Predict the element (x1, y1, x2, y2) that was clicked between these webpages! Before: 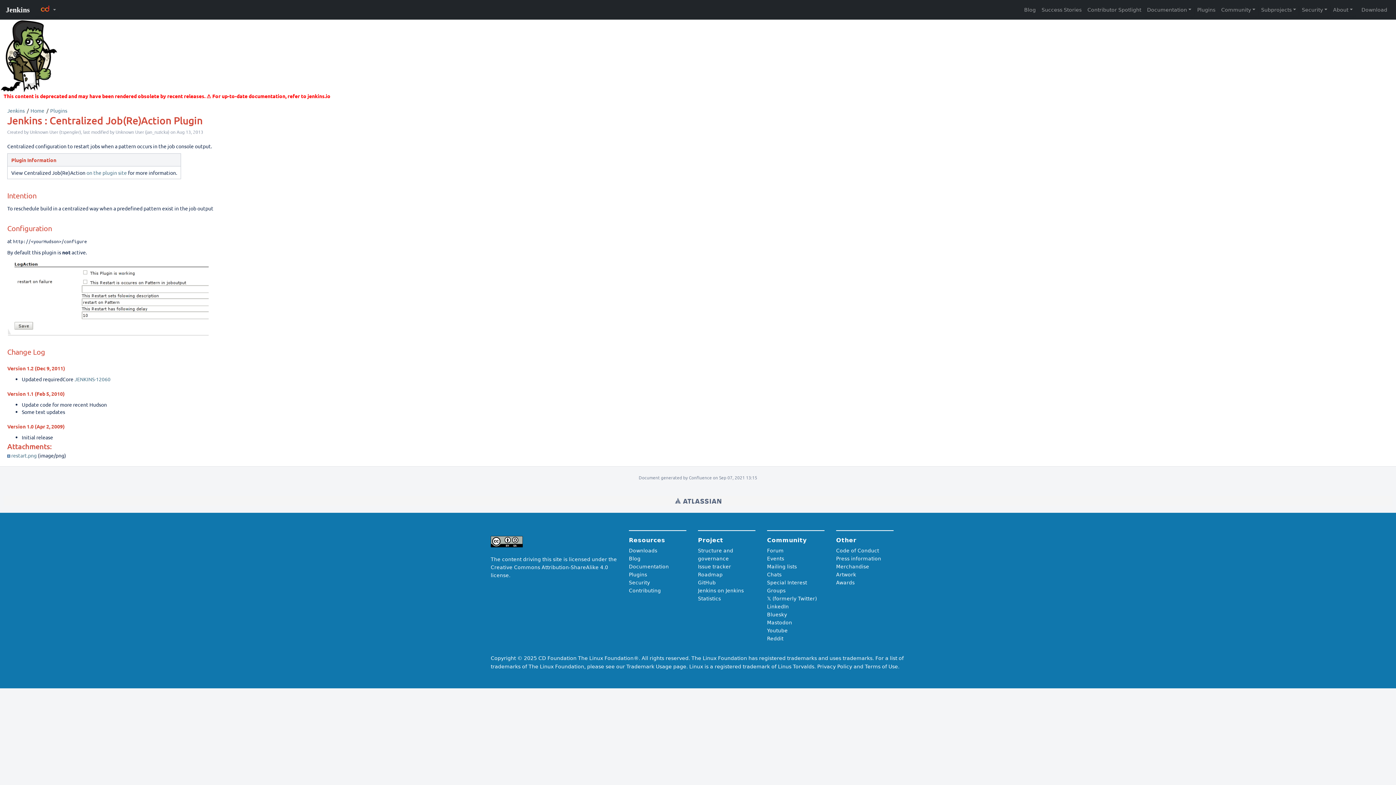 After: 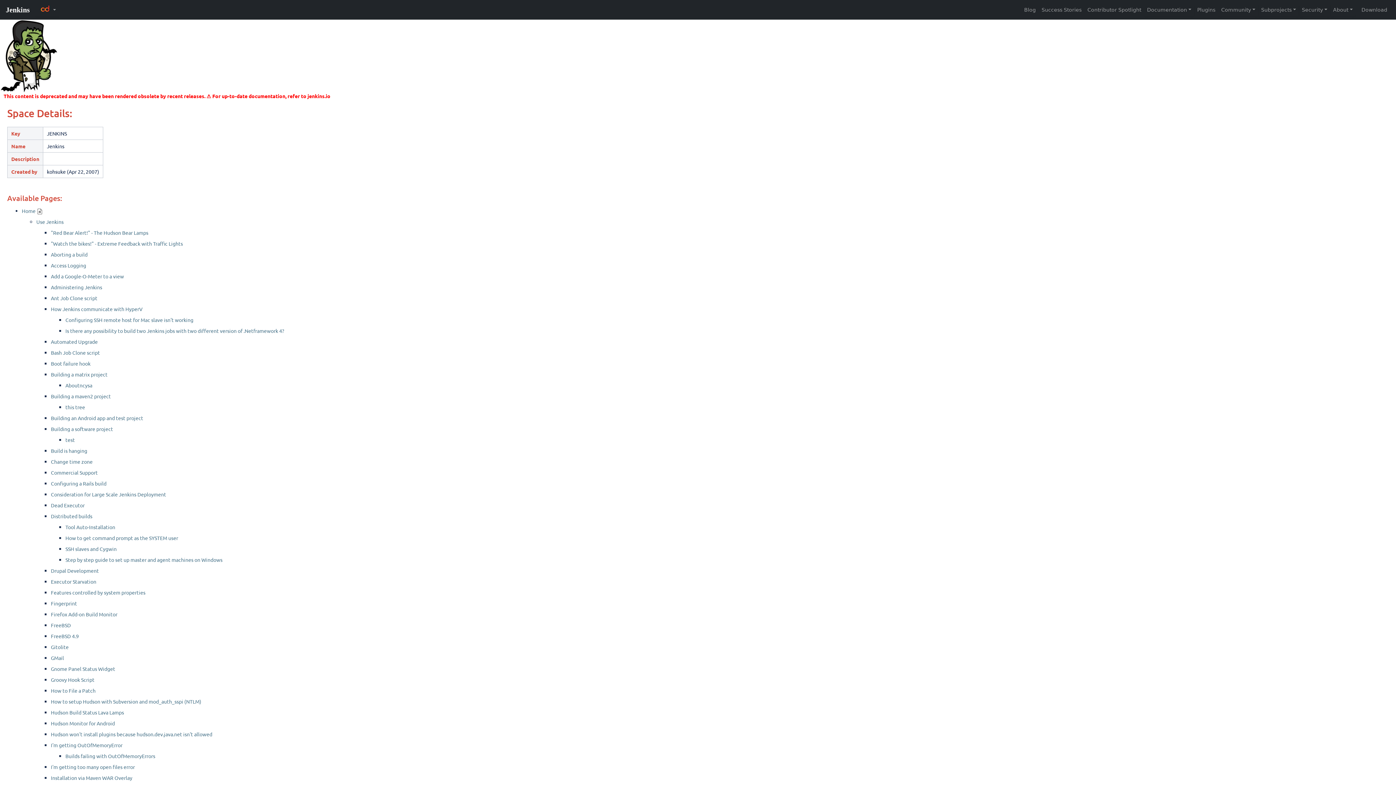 Action: label: Jenkins bbox: (7, 107, 24, 113)